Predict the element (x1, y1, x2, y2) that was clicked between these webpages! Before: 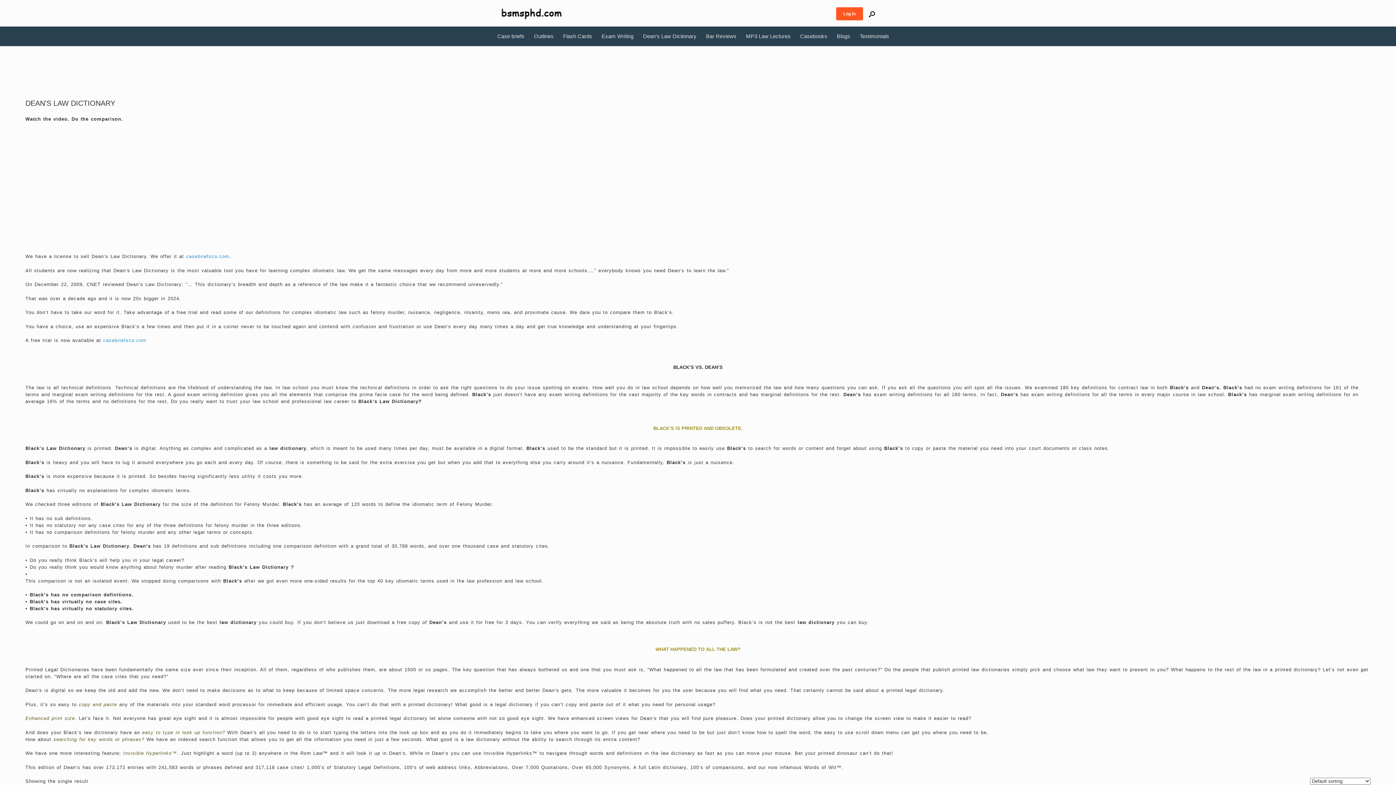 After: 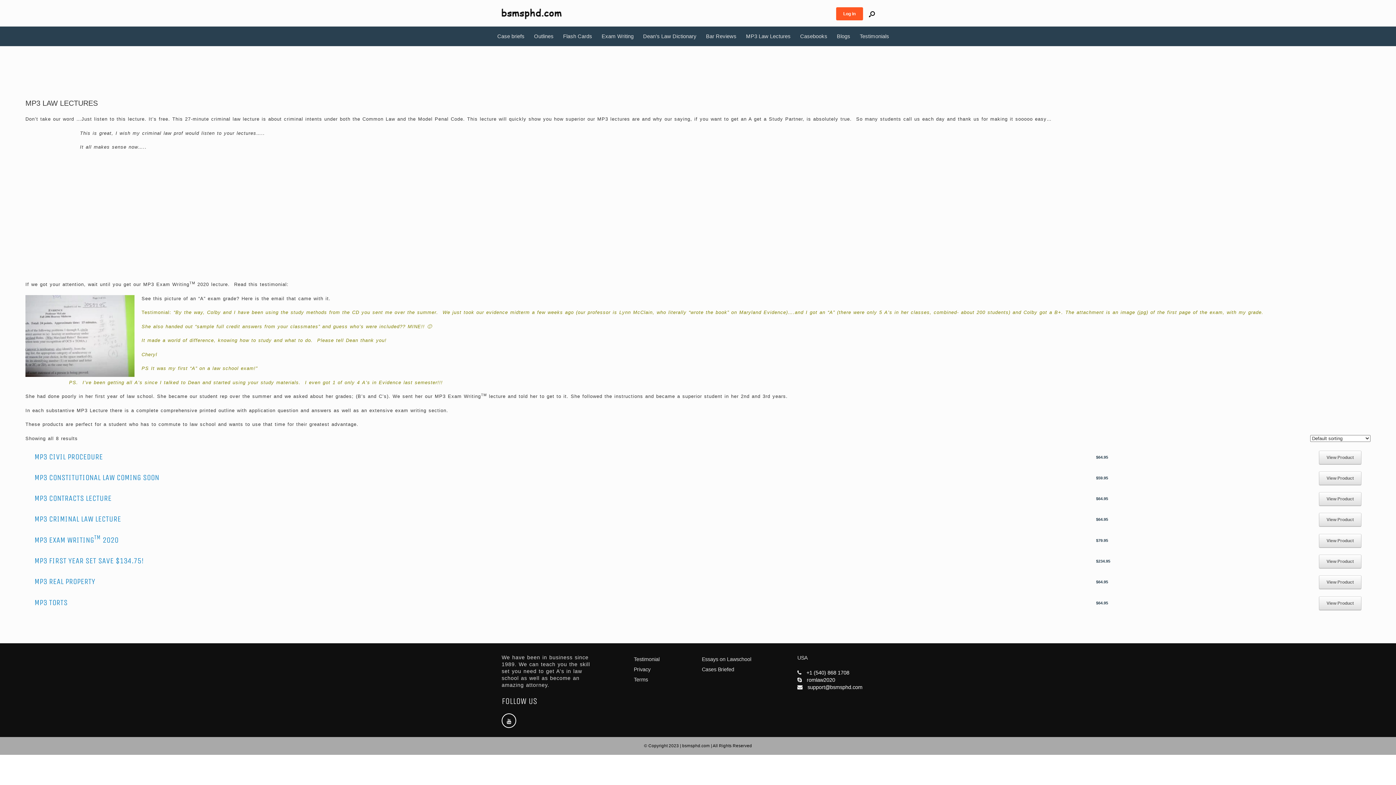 Action: label: MP3 Law Lectures bbox: (741, 26, 795, 46)